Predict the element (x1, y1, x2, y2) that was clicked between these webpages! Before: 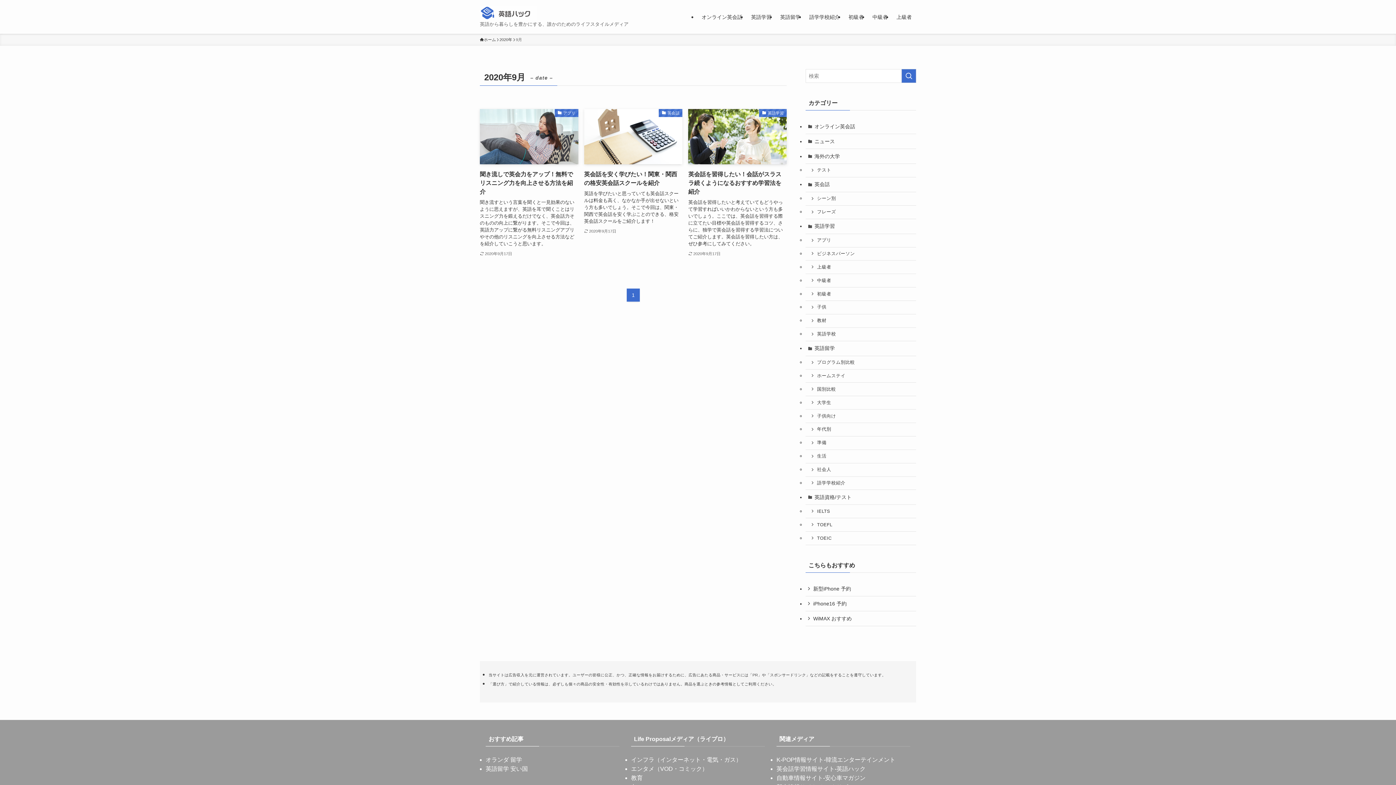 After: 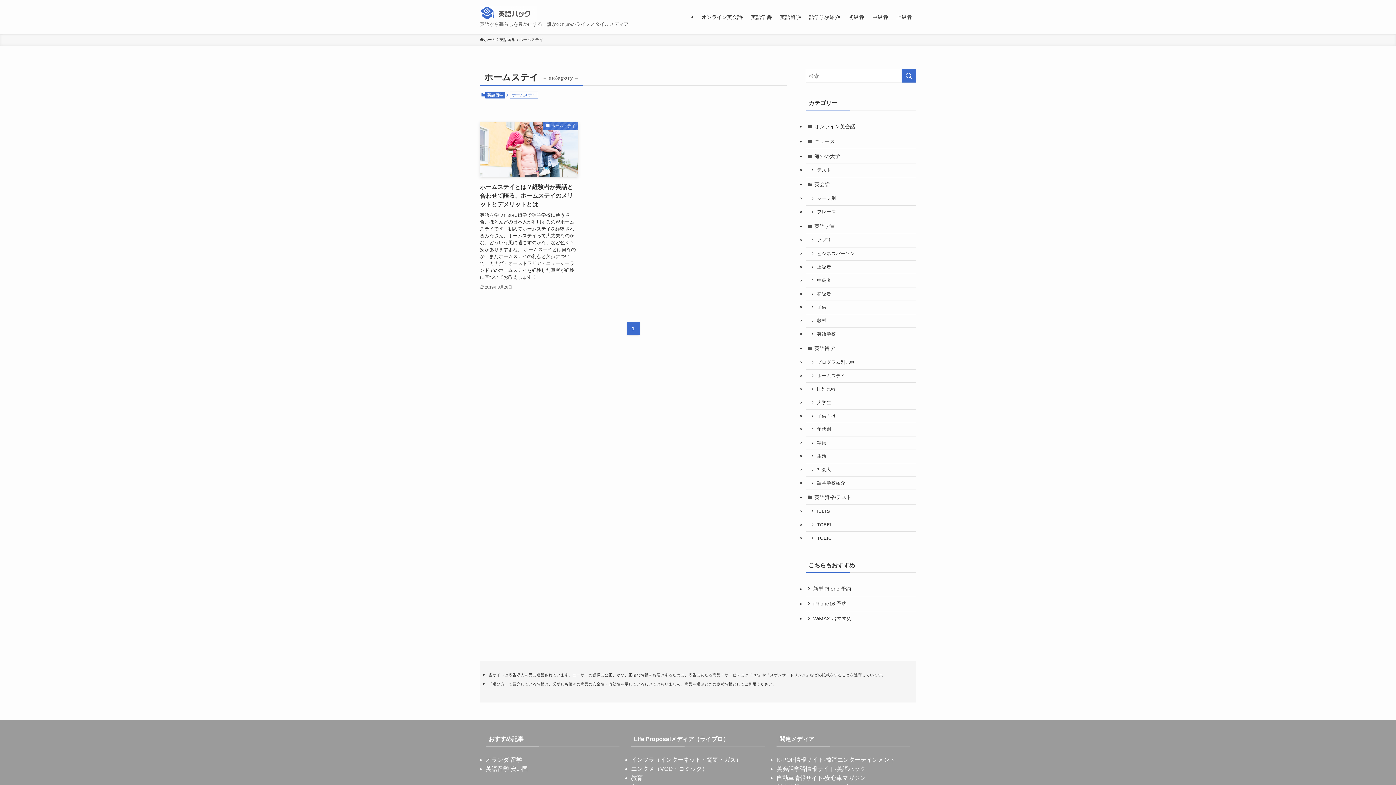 Action: bbox: (805, 369, 916, 383) label: ホームステイ